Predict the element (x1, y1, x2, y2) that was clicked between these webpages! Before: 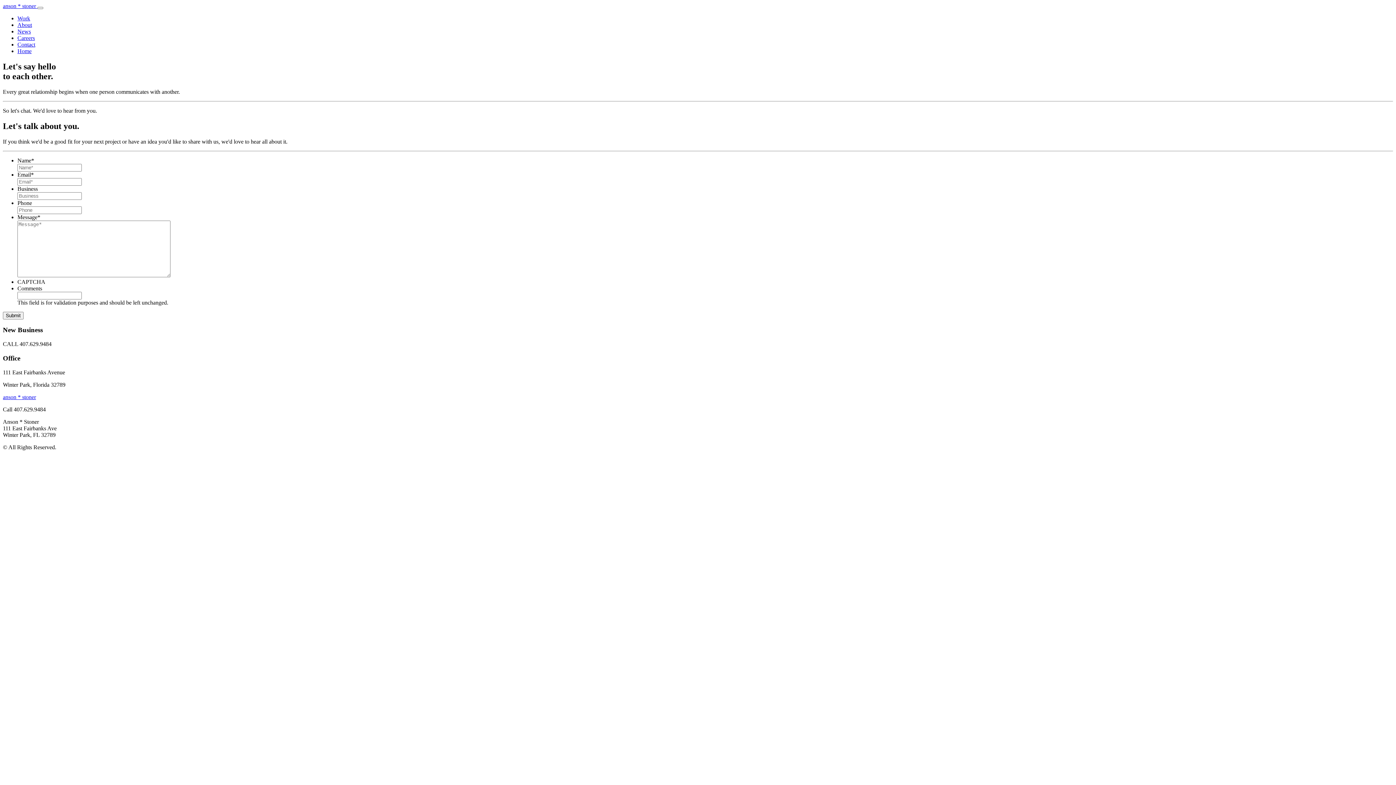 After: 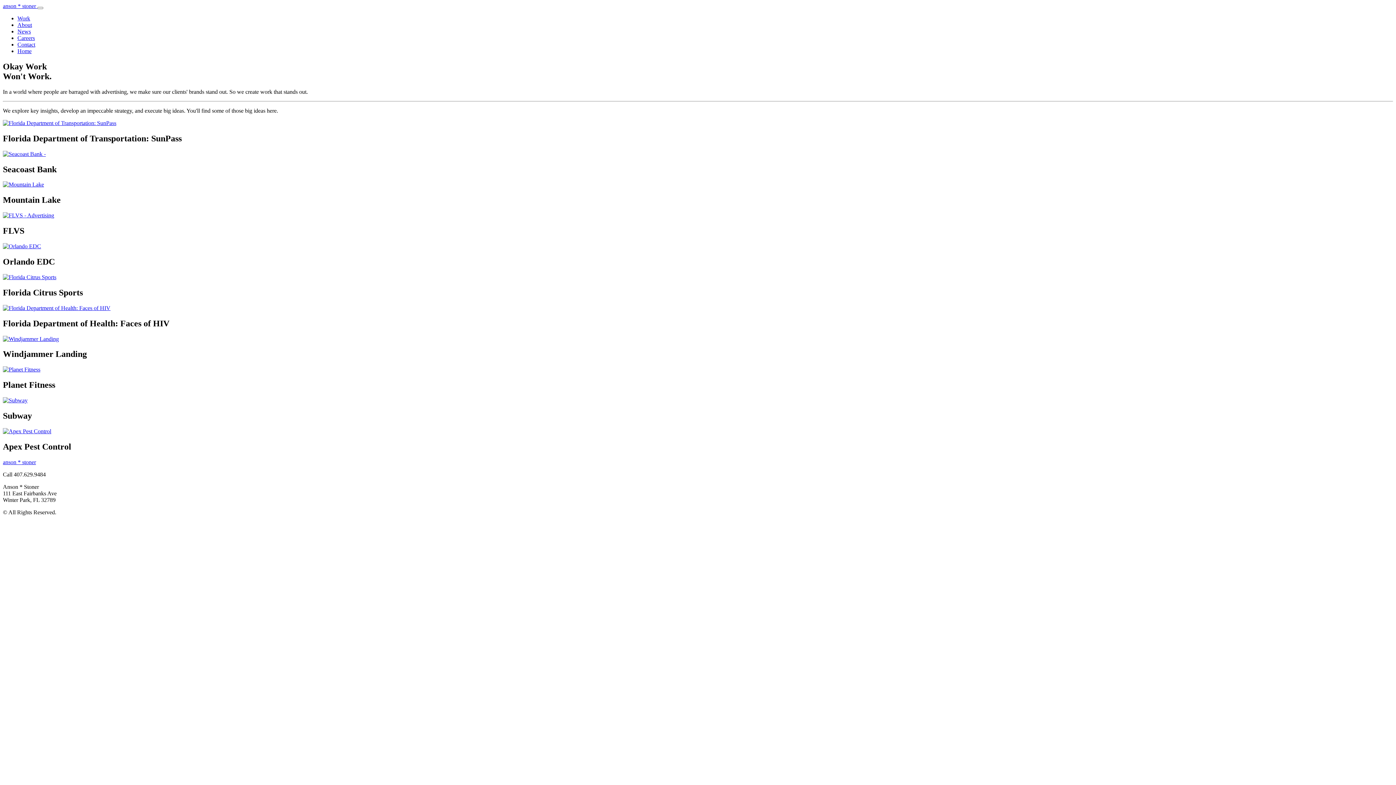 Action: label: Work bbox: (17, 15, 30, 21)